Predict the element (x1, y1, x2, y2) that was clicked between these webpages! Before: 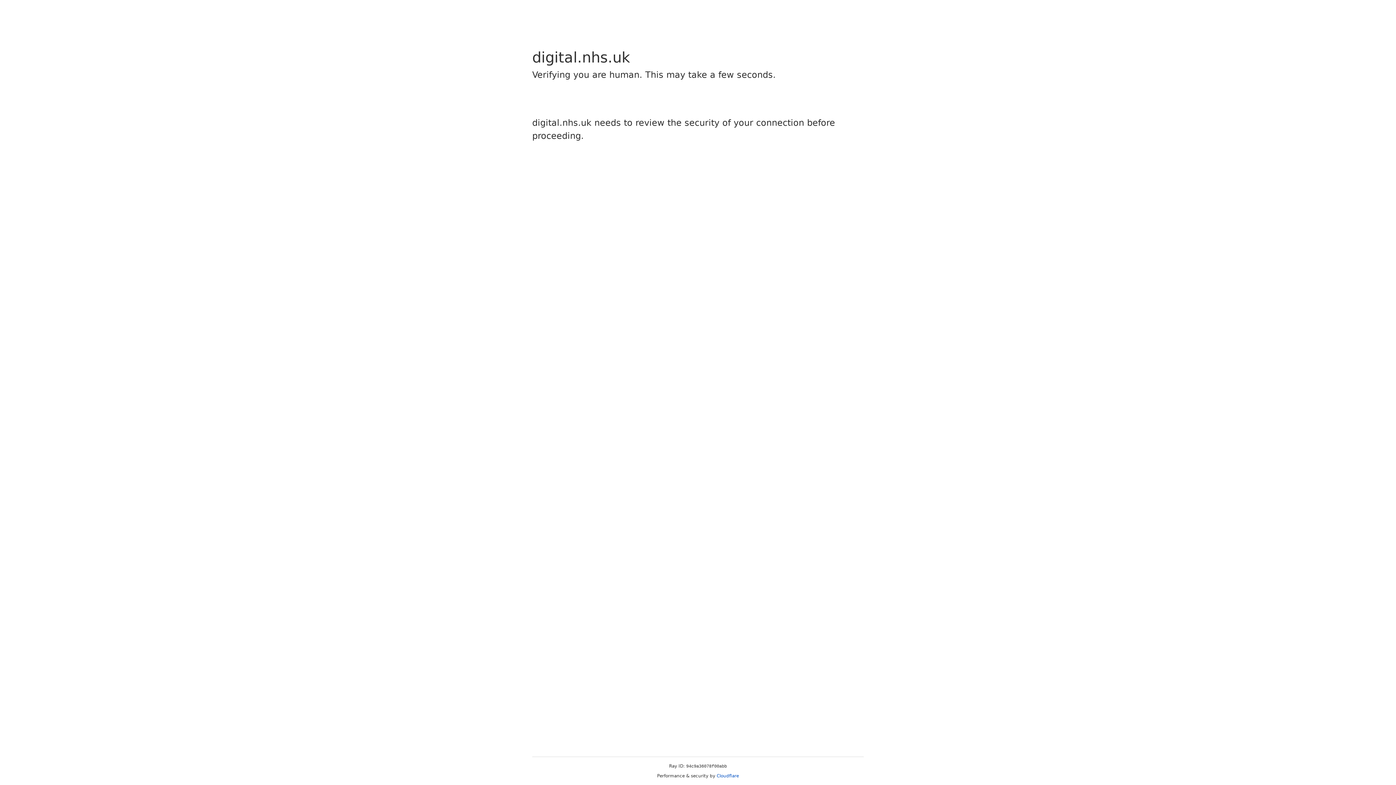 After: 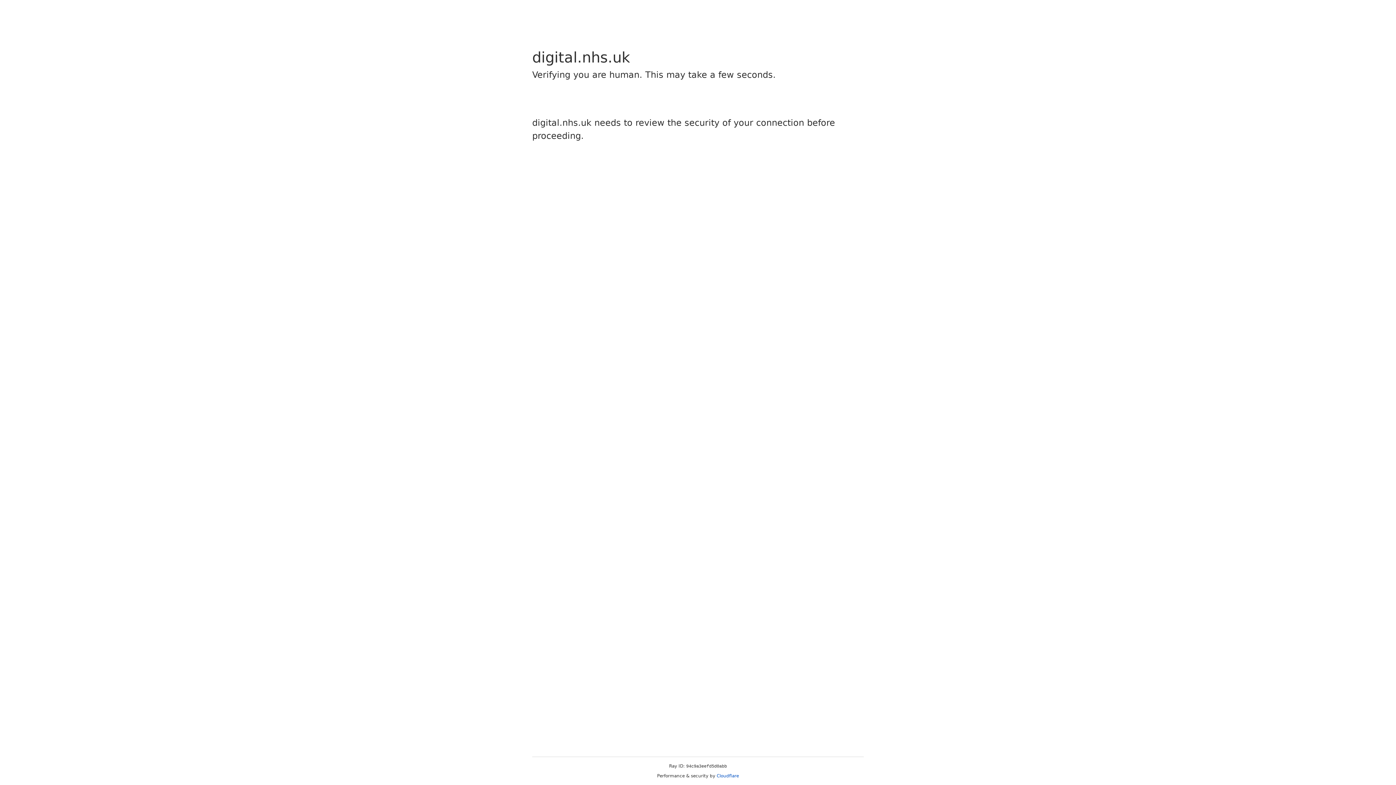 Action: label: Cloudflare bbox: (716, 773, 739, 778)